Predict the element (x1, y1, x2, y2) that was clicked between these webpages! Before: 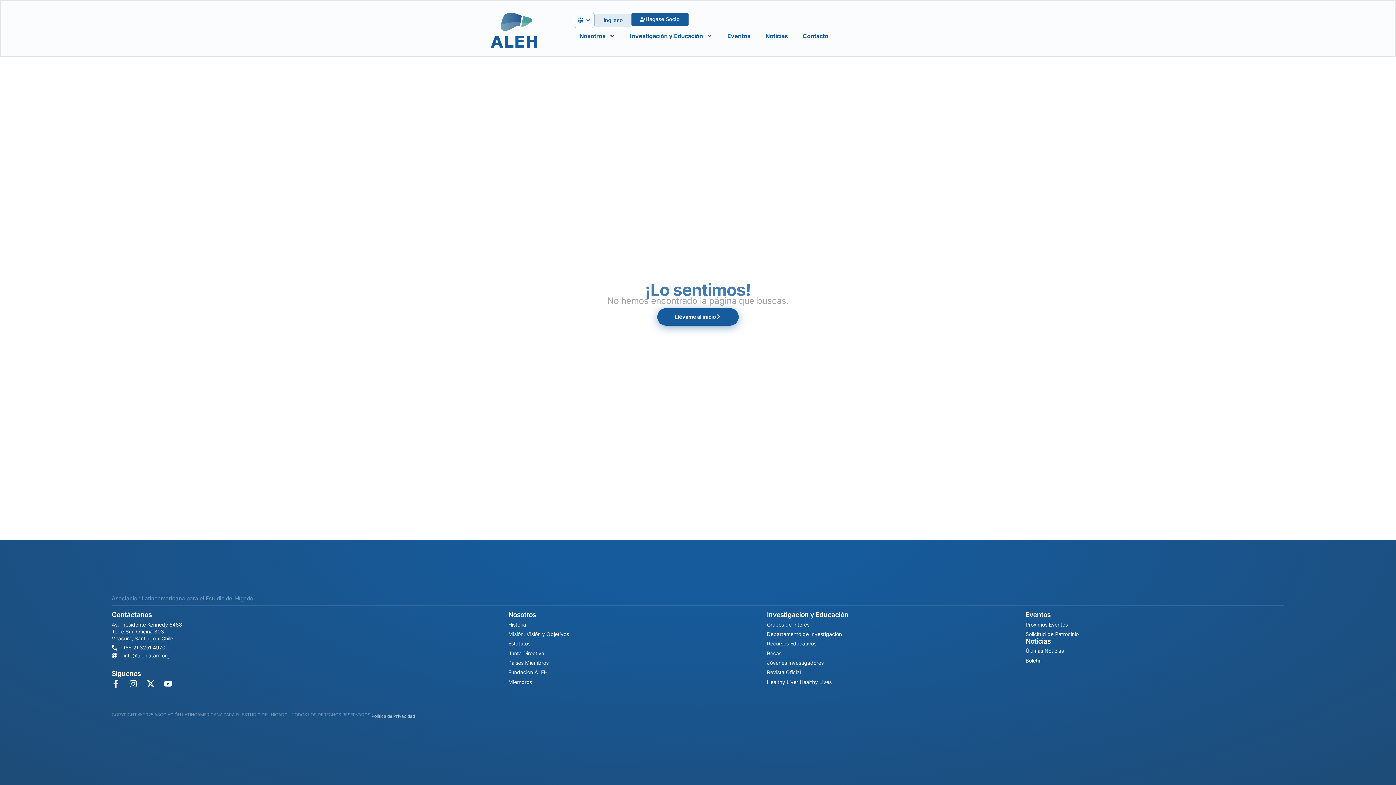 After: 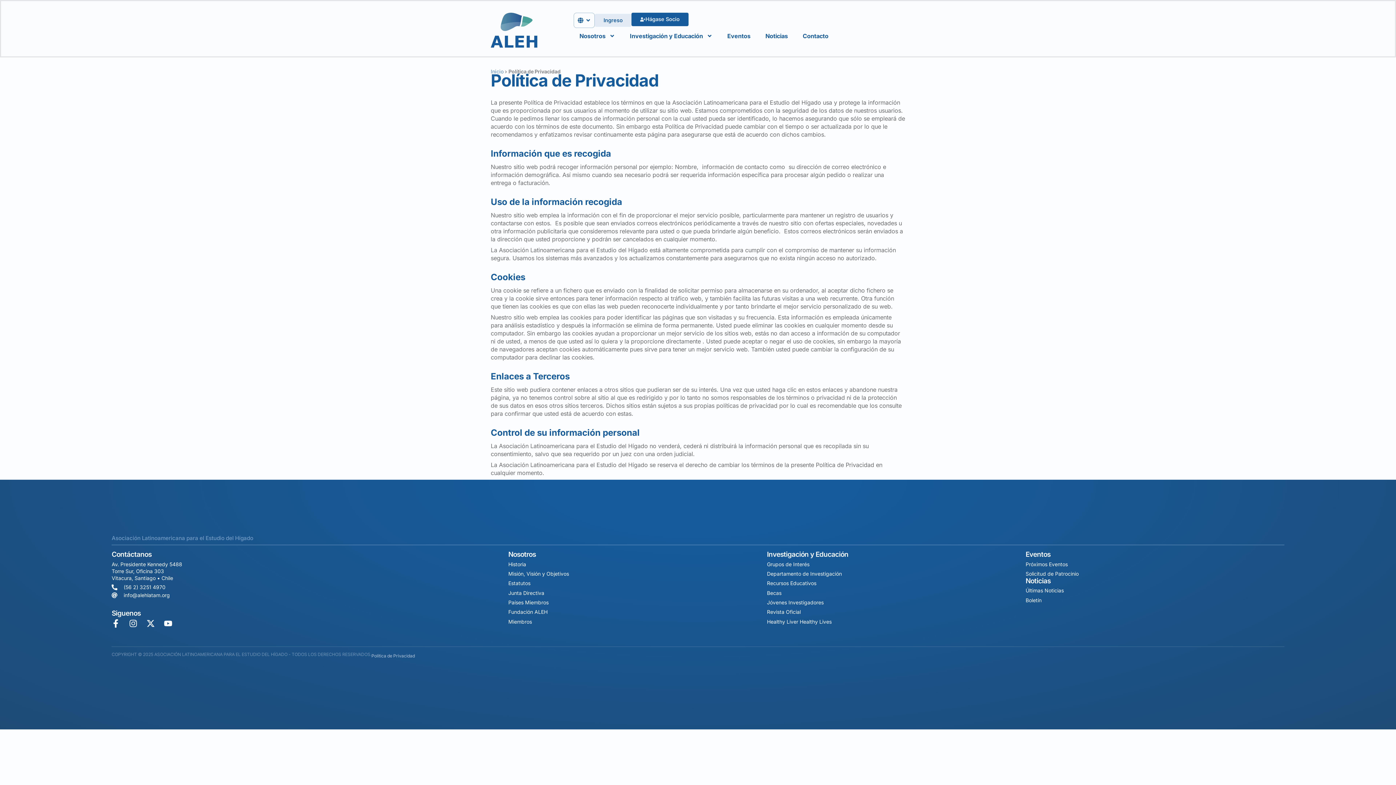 Action: bbox: (371, 714, 414, 720) label: Política de Privacidad